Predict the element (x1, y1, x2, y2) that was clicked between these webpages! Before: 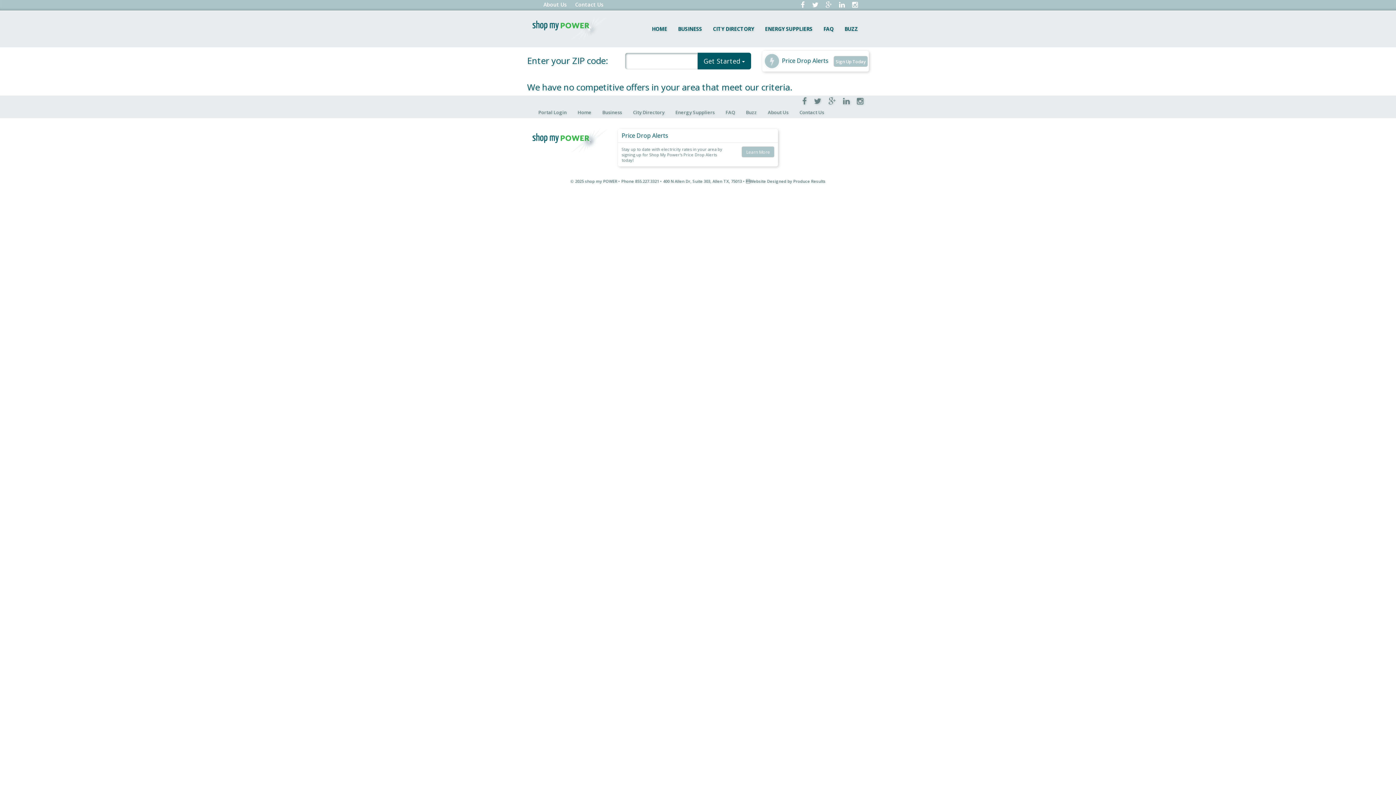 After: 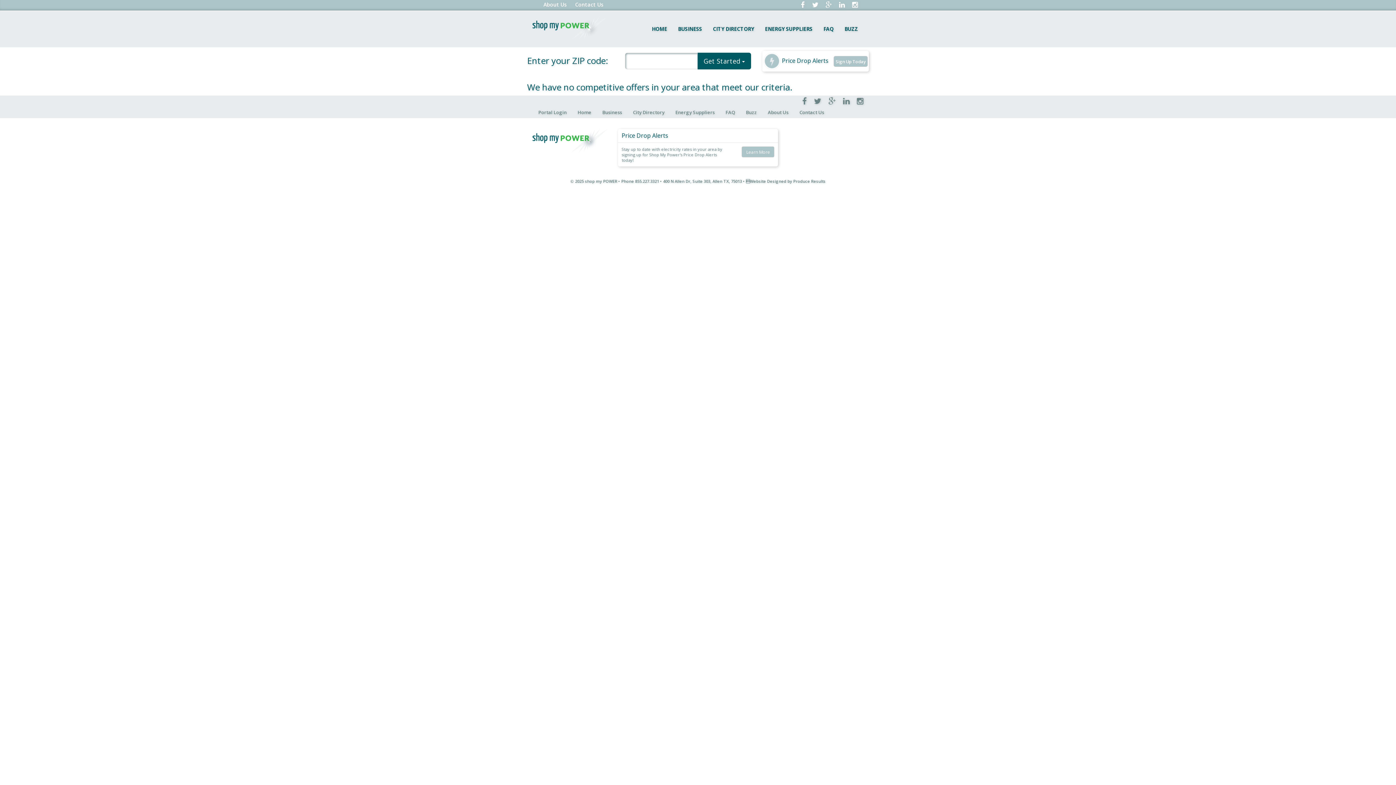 Action: bbox: (812, 1, 818, 8)